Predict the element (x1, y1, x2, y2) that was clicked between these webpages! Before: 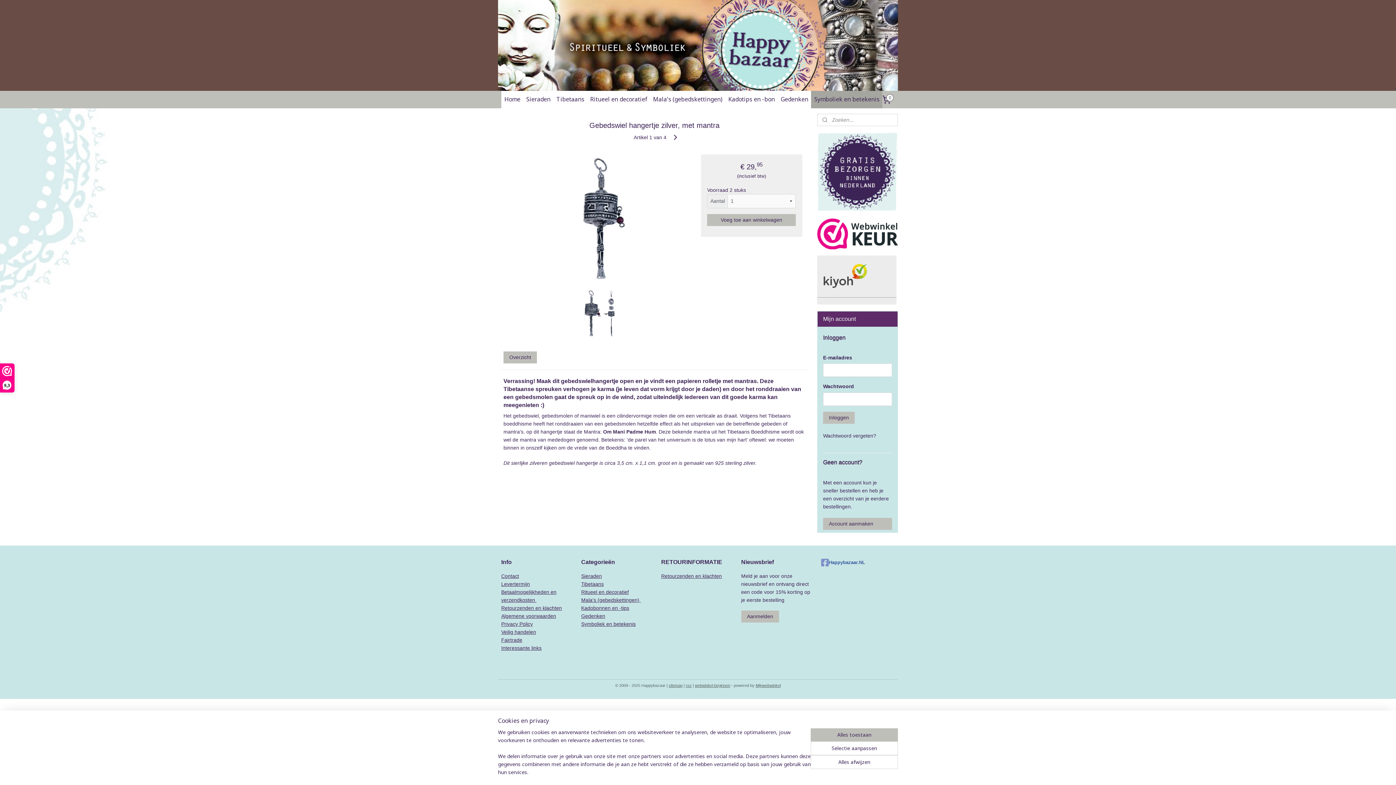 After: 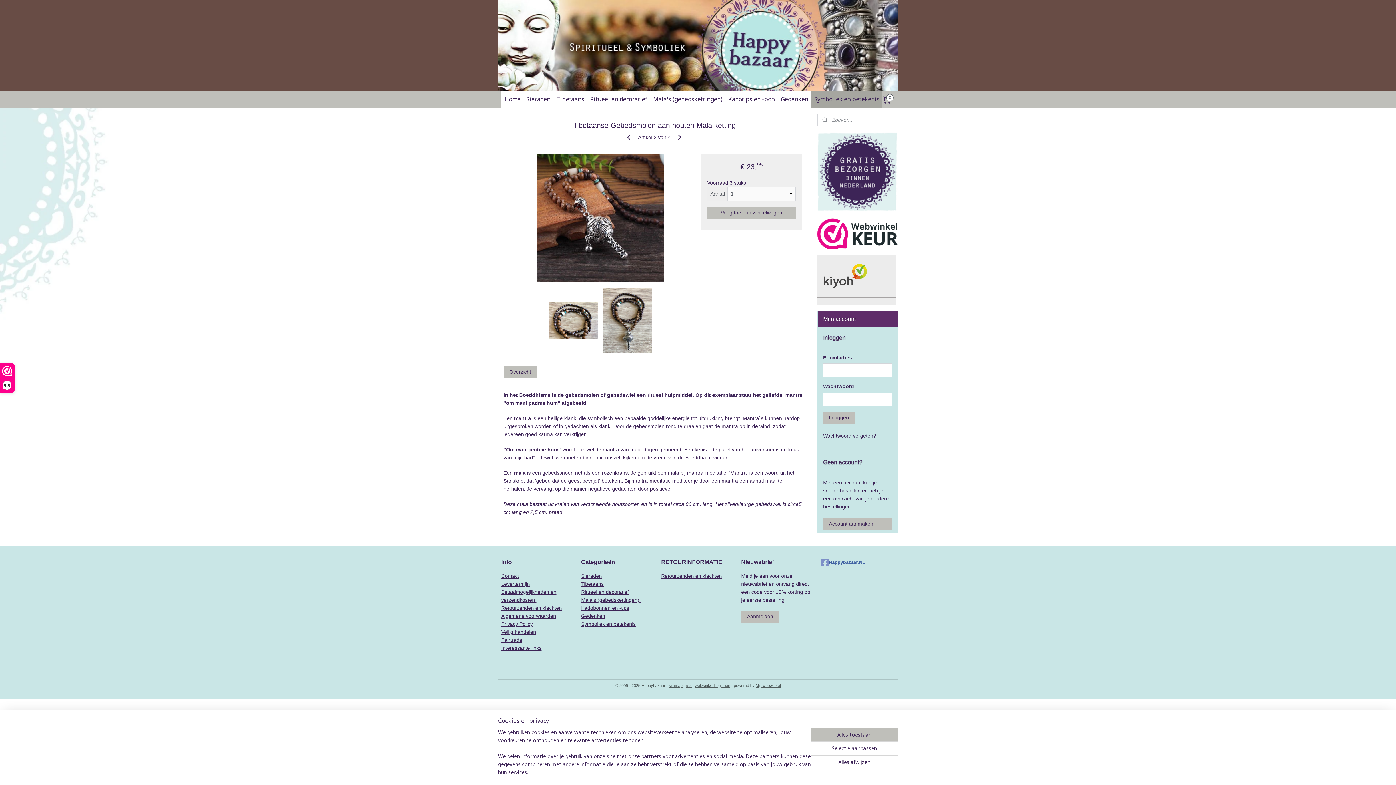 Action: bbox: (671, 133, 680, 141)